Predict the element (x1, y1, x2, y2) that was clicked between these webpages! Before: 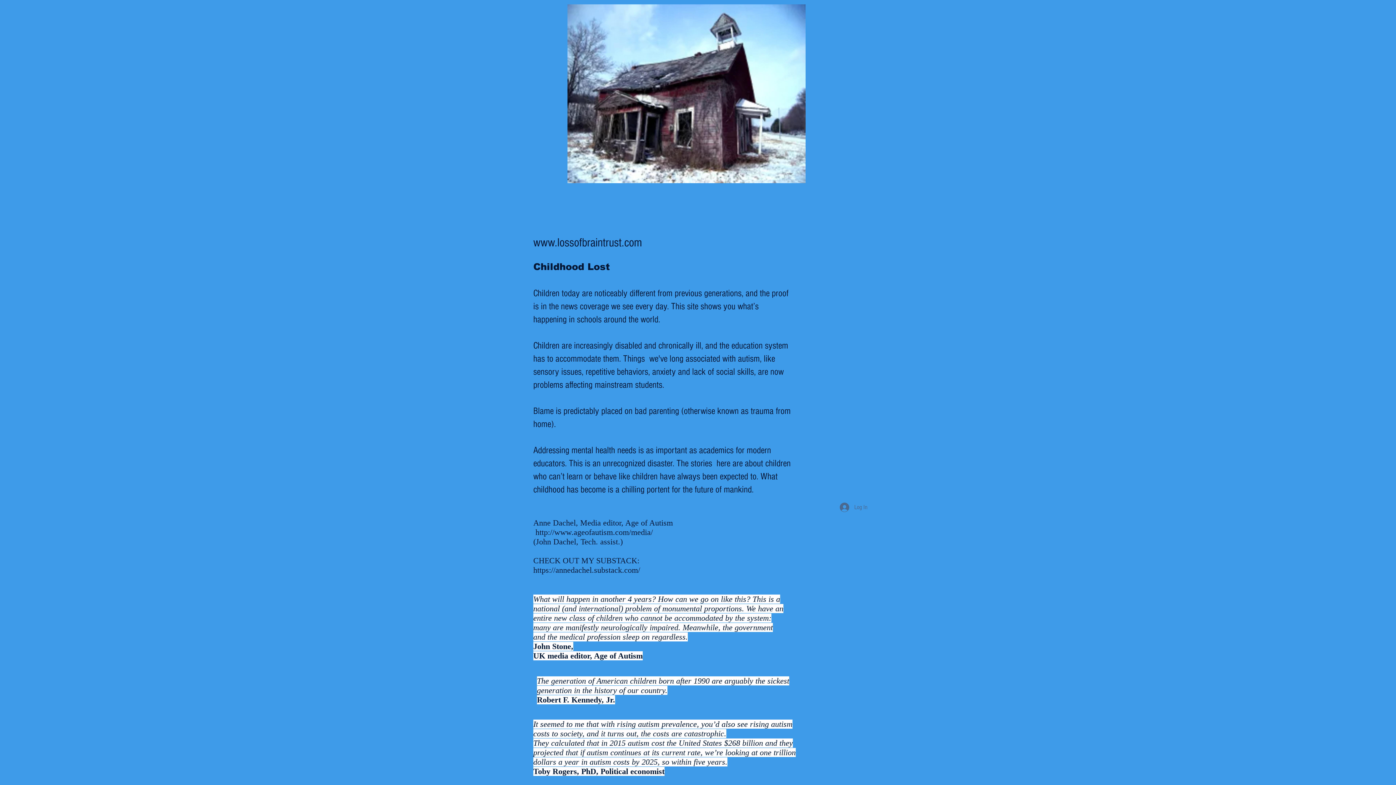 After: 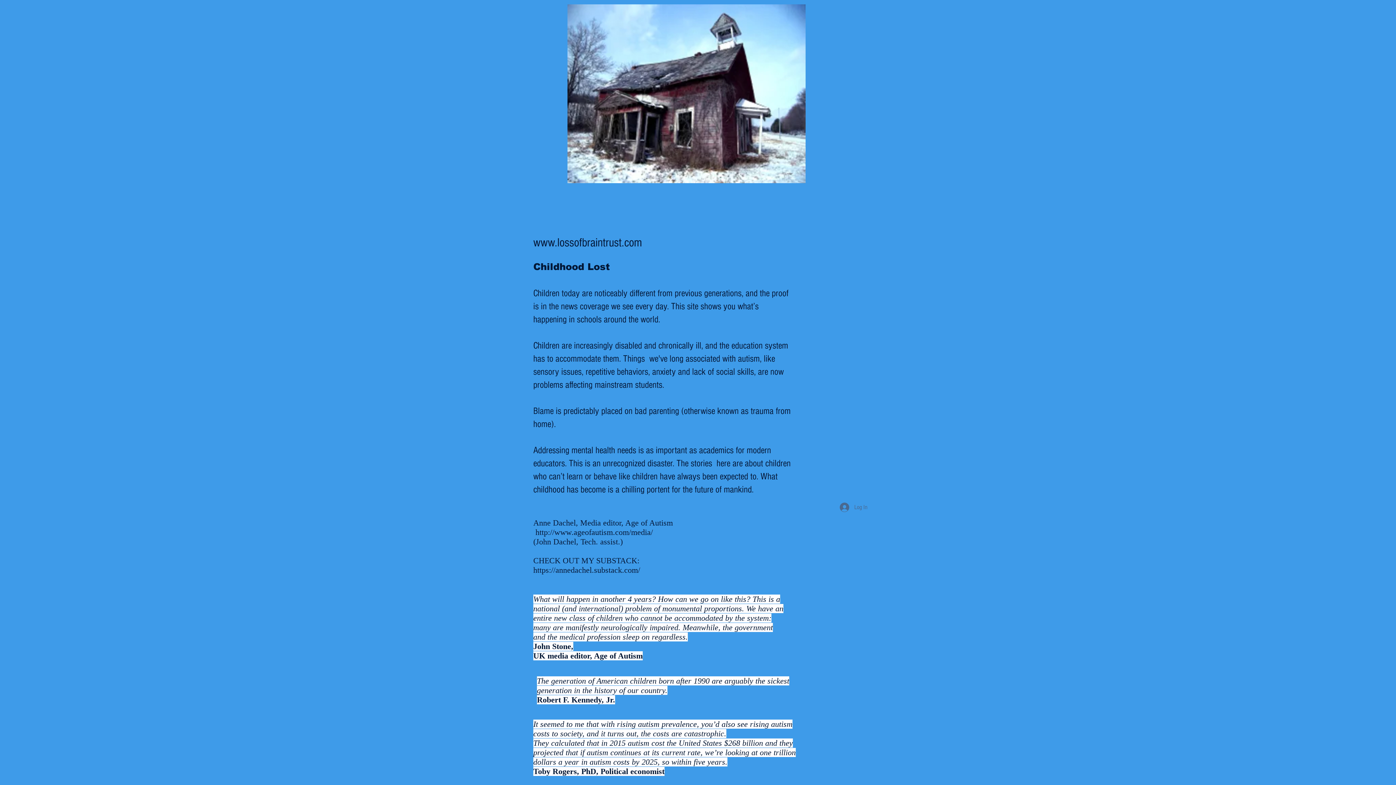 Action: bbox: (533, 236, 642, 249) label: www.lossofbraintrust.com